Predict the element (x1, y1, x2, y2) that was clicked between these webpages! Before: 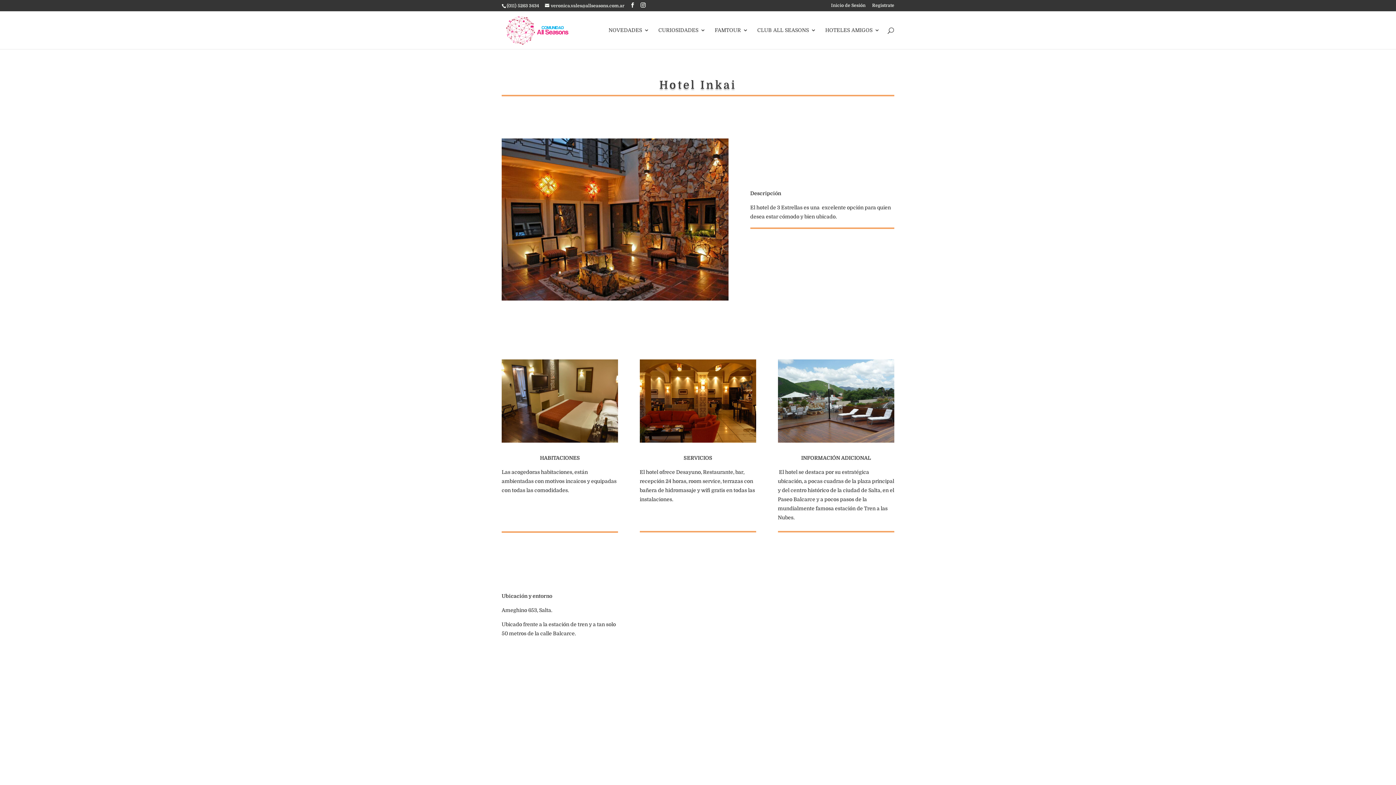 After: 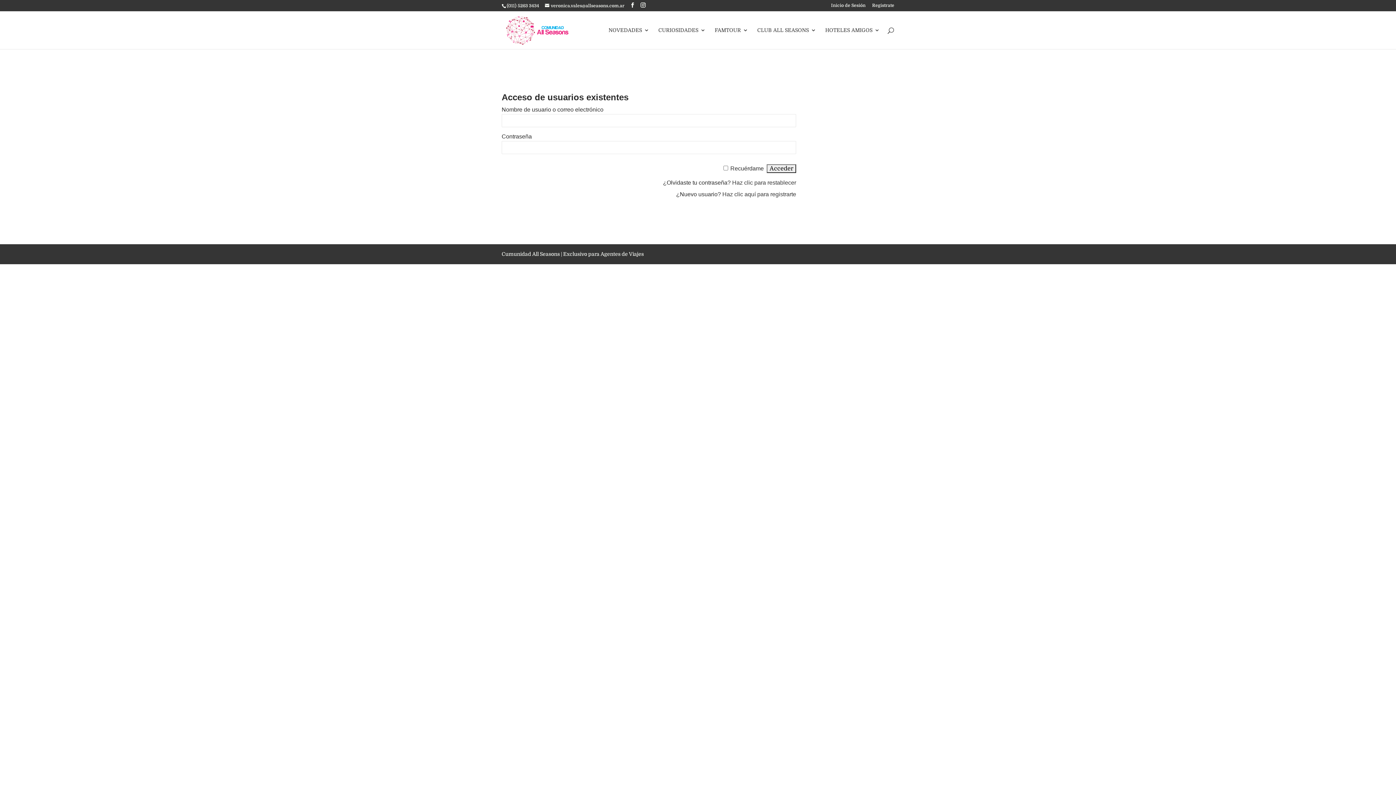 Action: label: Inicio de Sesión bbox: (831, 3, 865, 10)